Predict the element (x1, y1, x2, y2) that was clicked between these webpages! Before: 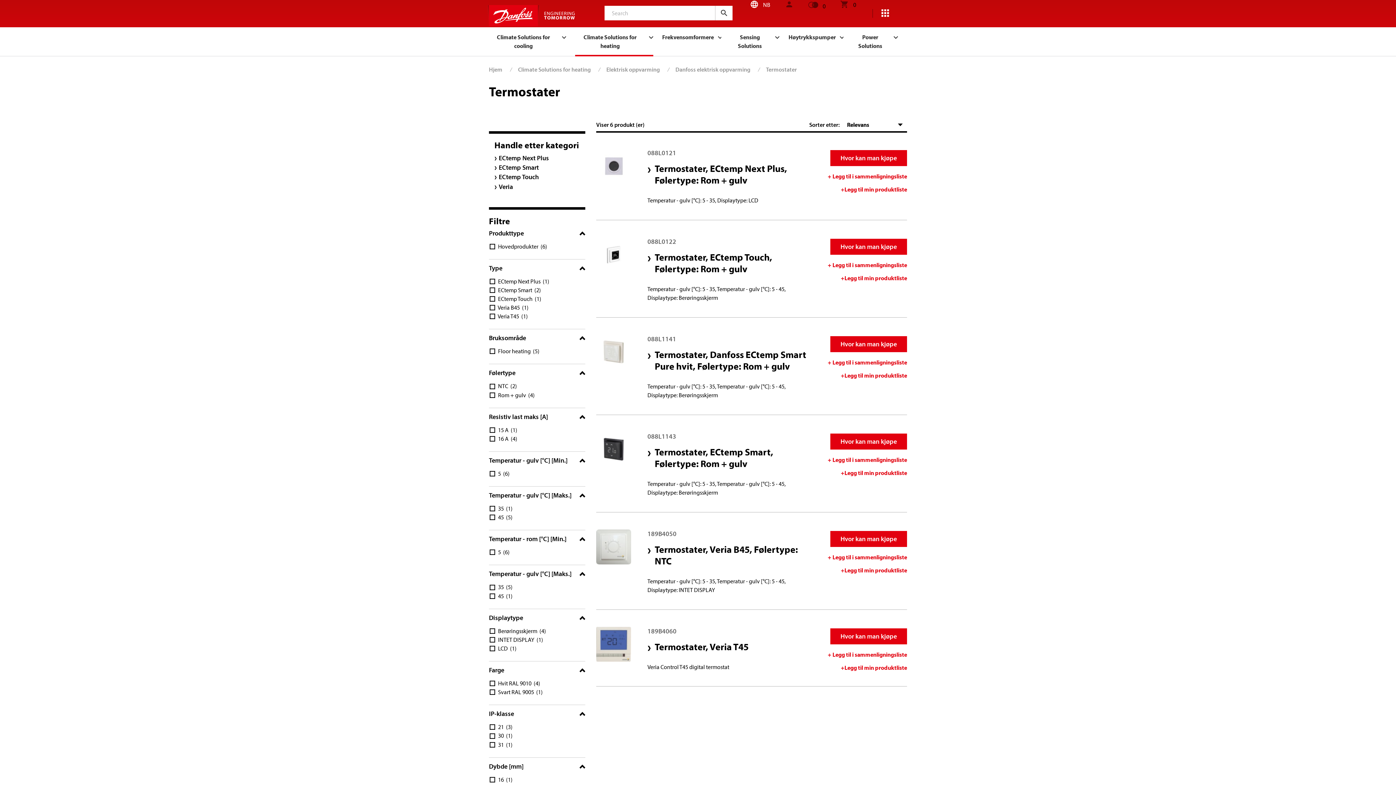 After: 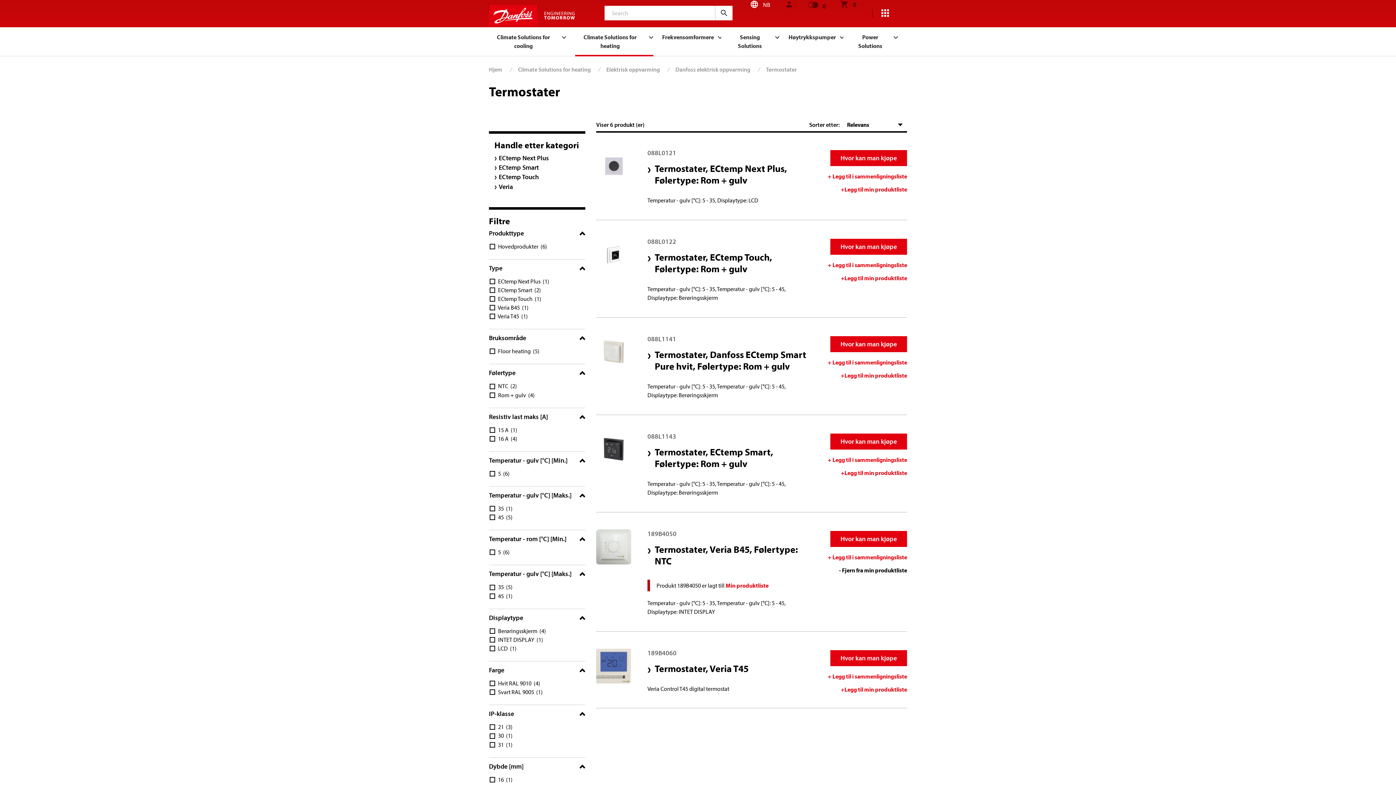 Action: bbox: (841, 566, 907, 574) label: +Legg til min produktliste